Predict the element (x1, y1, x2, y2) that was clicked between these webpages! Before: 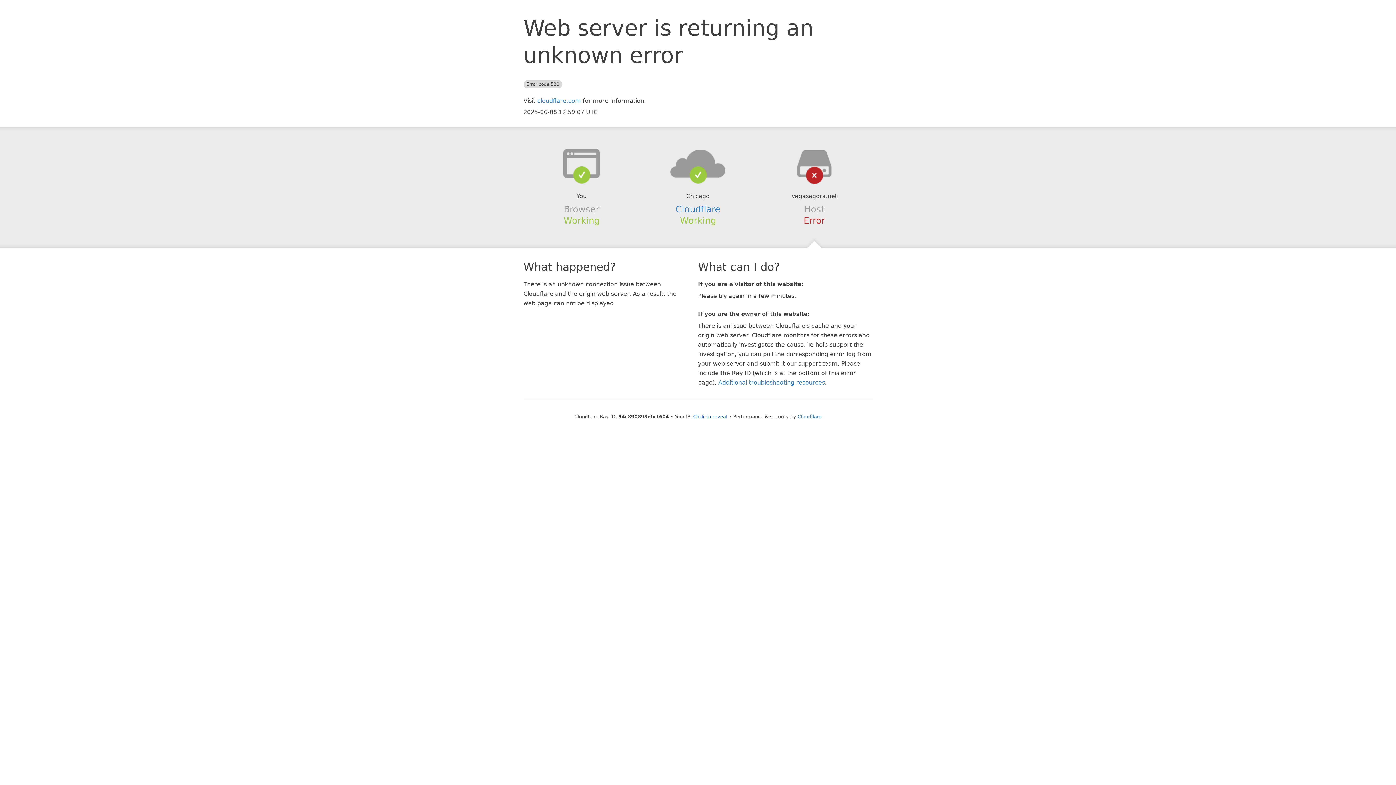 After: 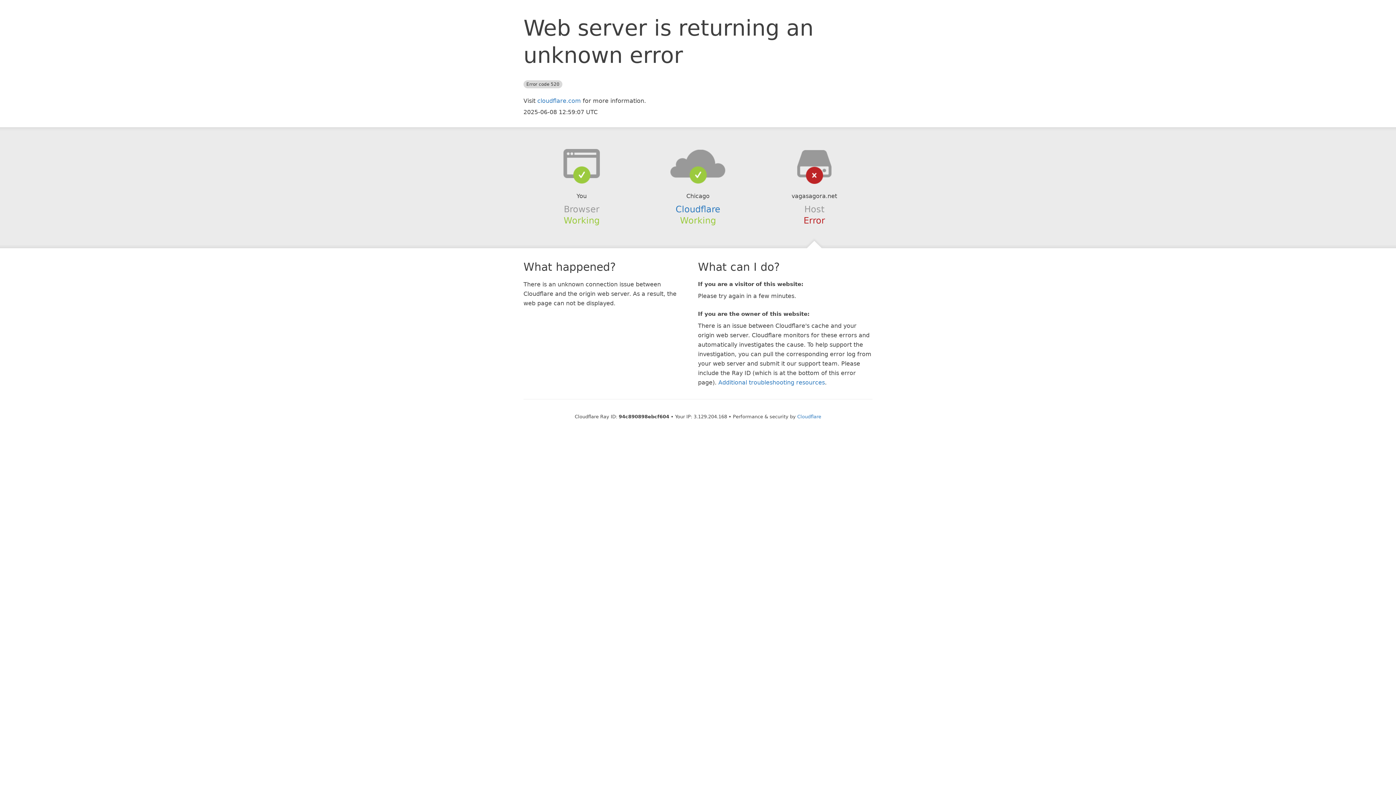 Action: label: Click to reveal bbox: (693, 414, 727, 419)